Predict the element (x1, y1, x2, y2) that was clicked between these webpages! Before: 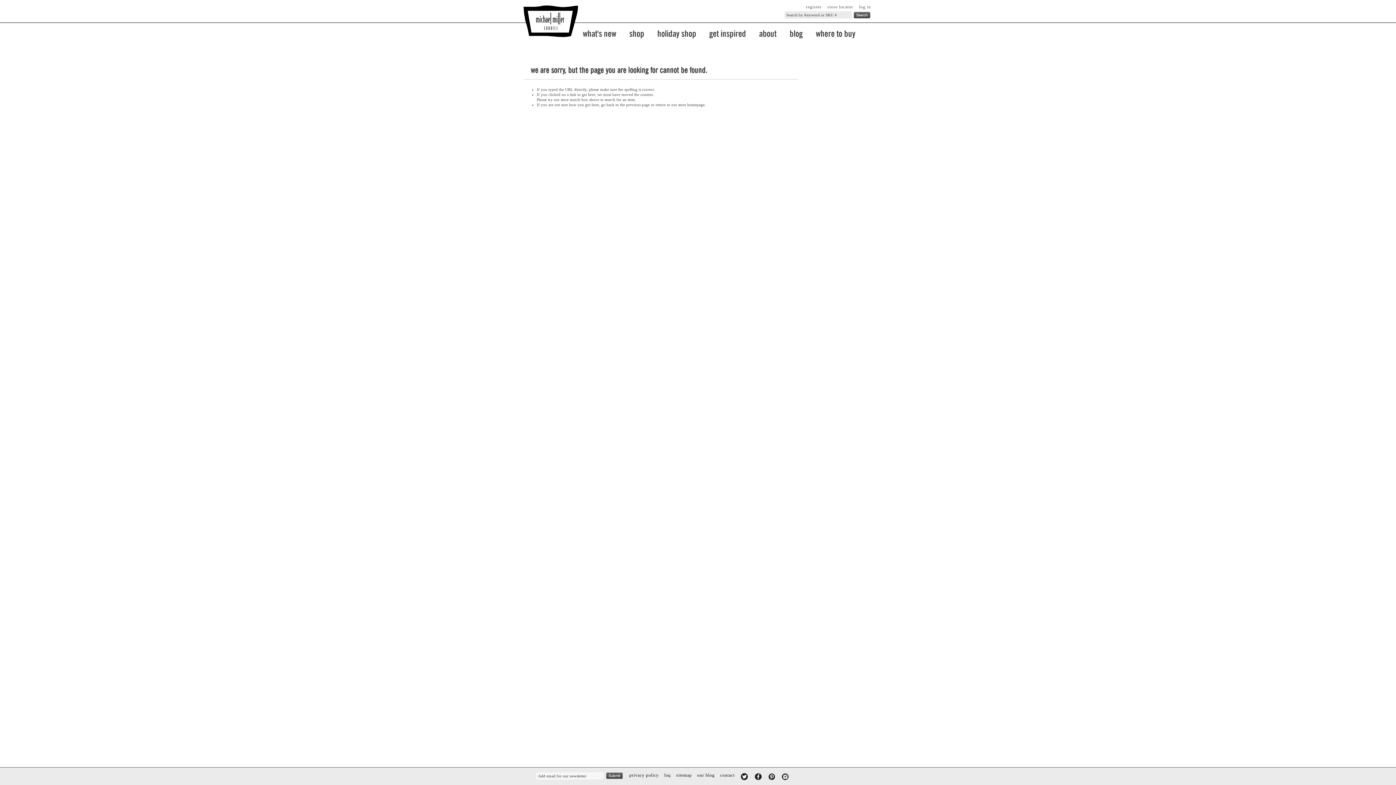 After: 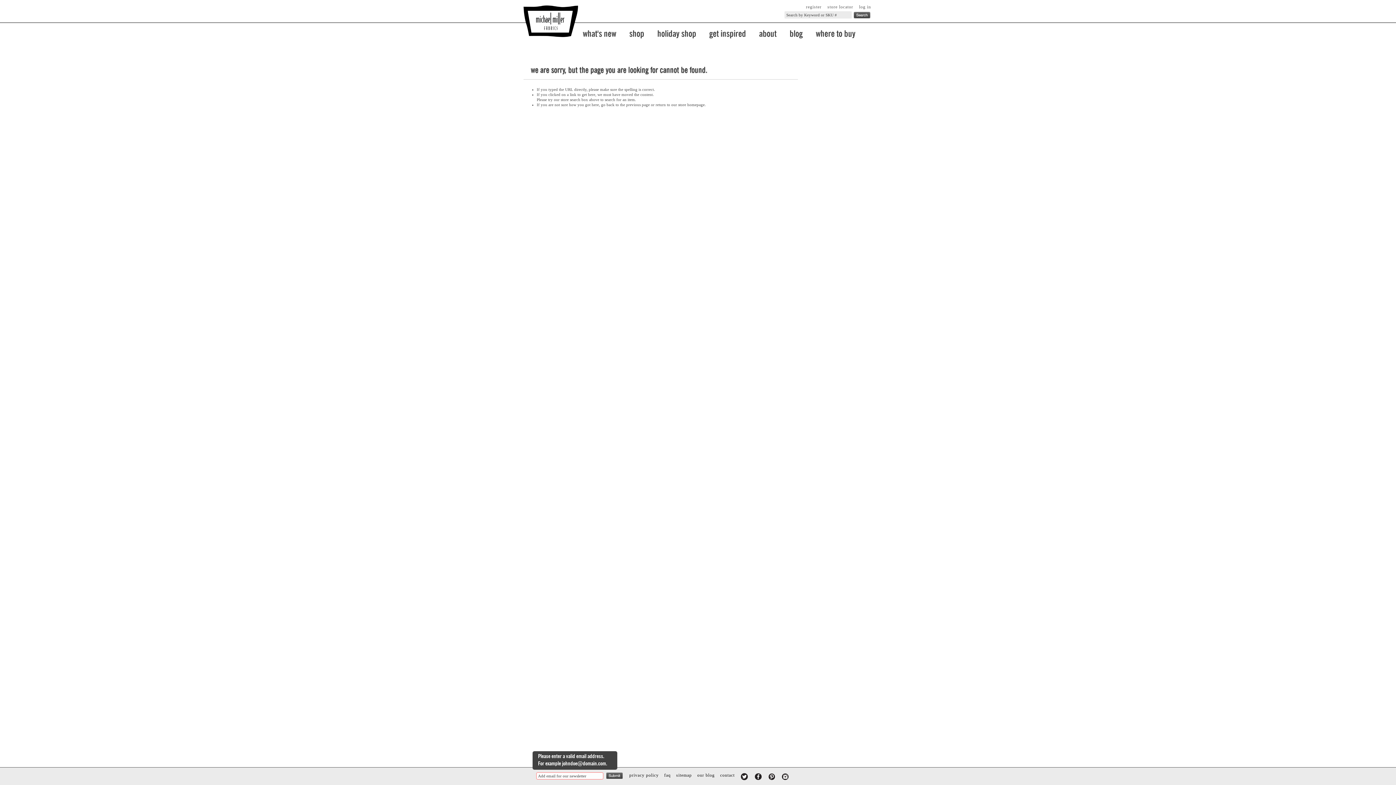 Action: bbox: (606, 773, 622, 780)